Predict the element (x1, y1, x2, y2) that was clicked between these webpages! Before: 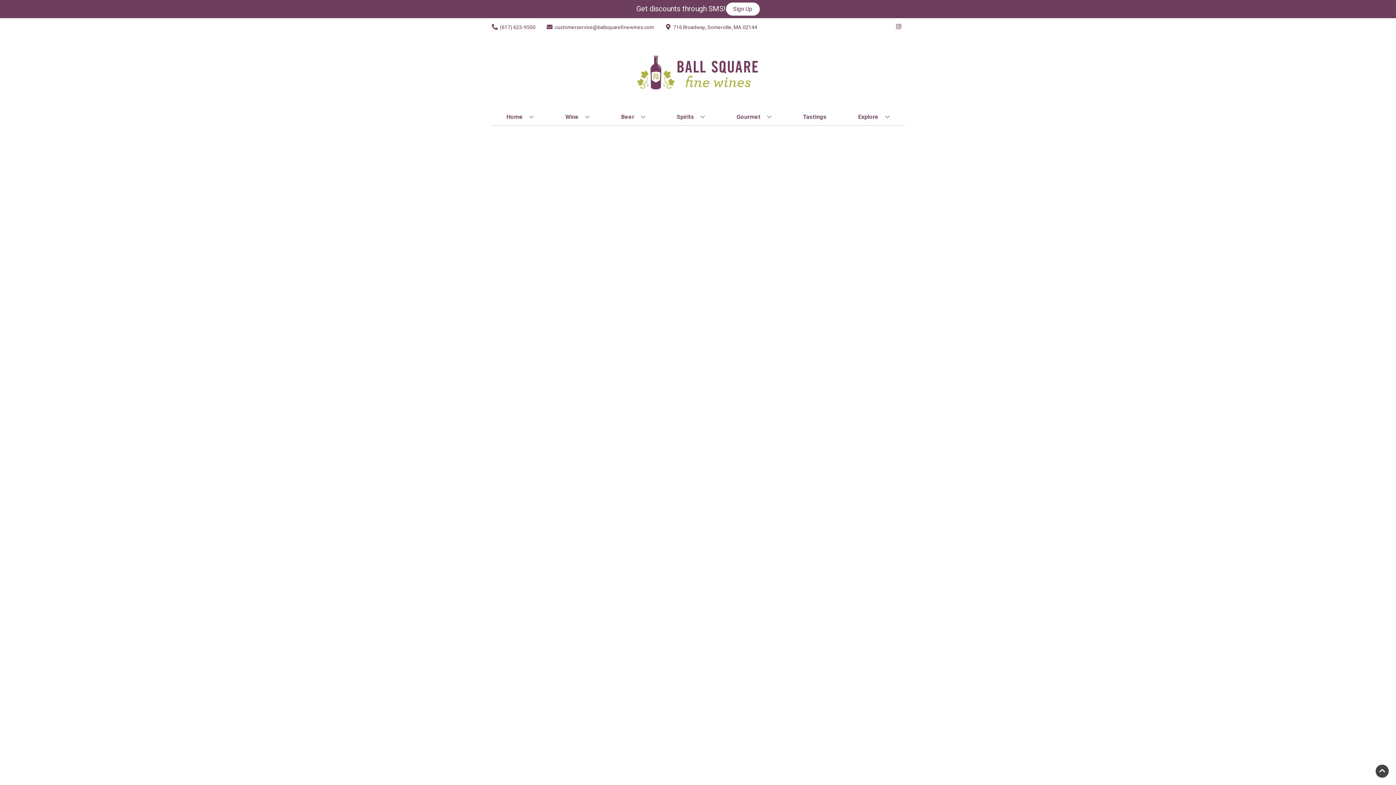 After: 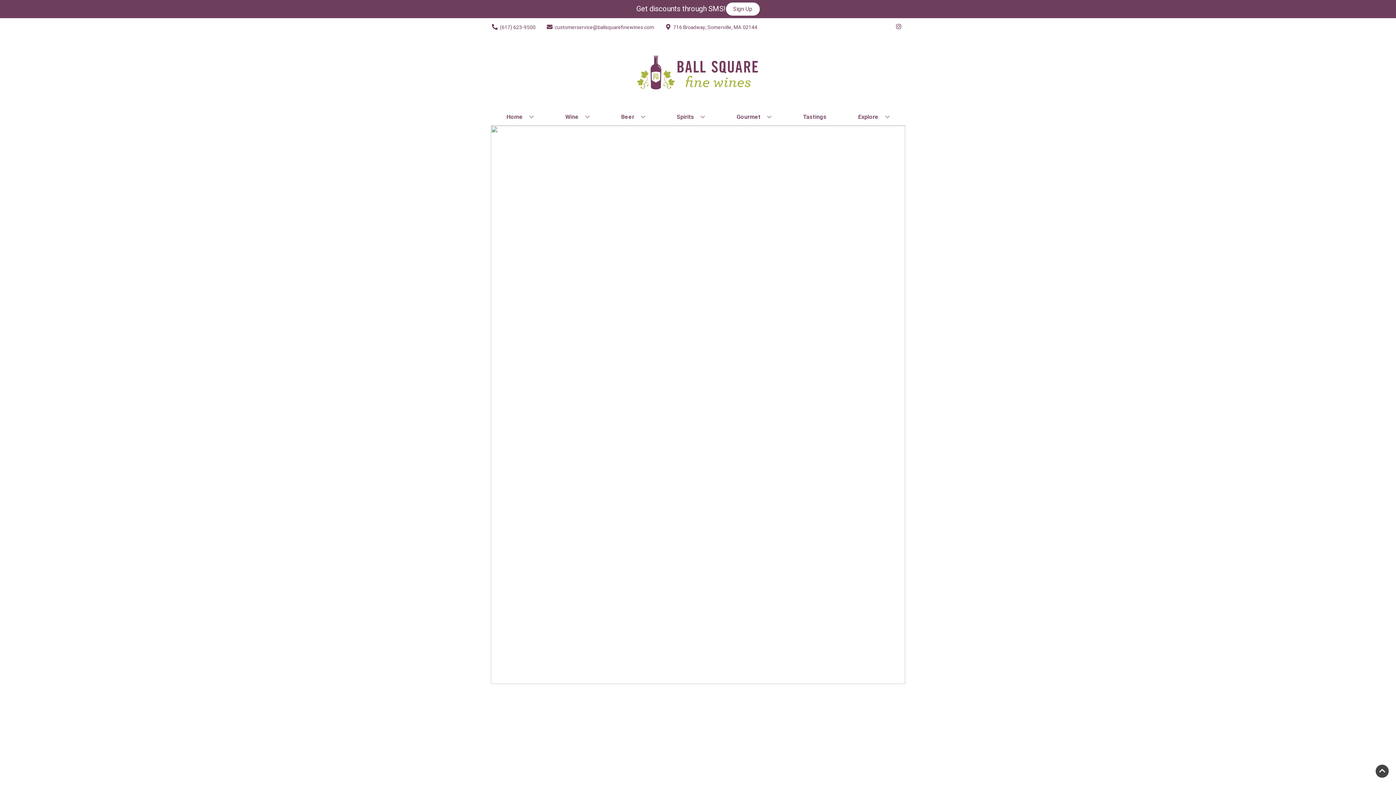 Action: bbox: (625, 36, 770, 109)